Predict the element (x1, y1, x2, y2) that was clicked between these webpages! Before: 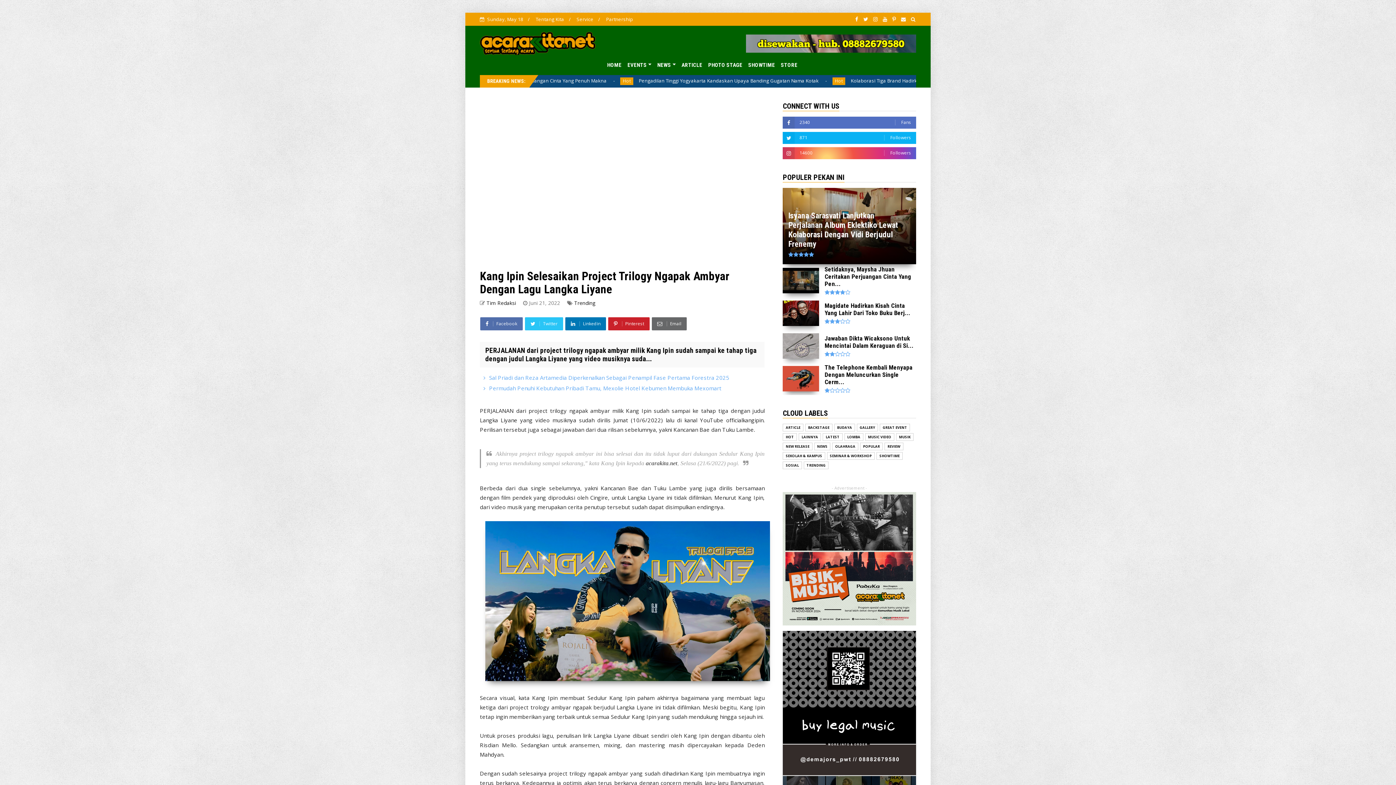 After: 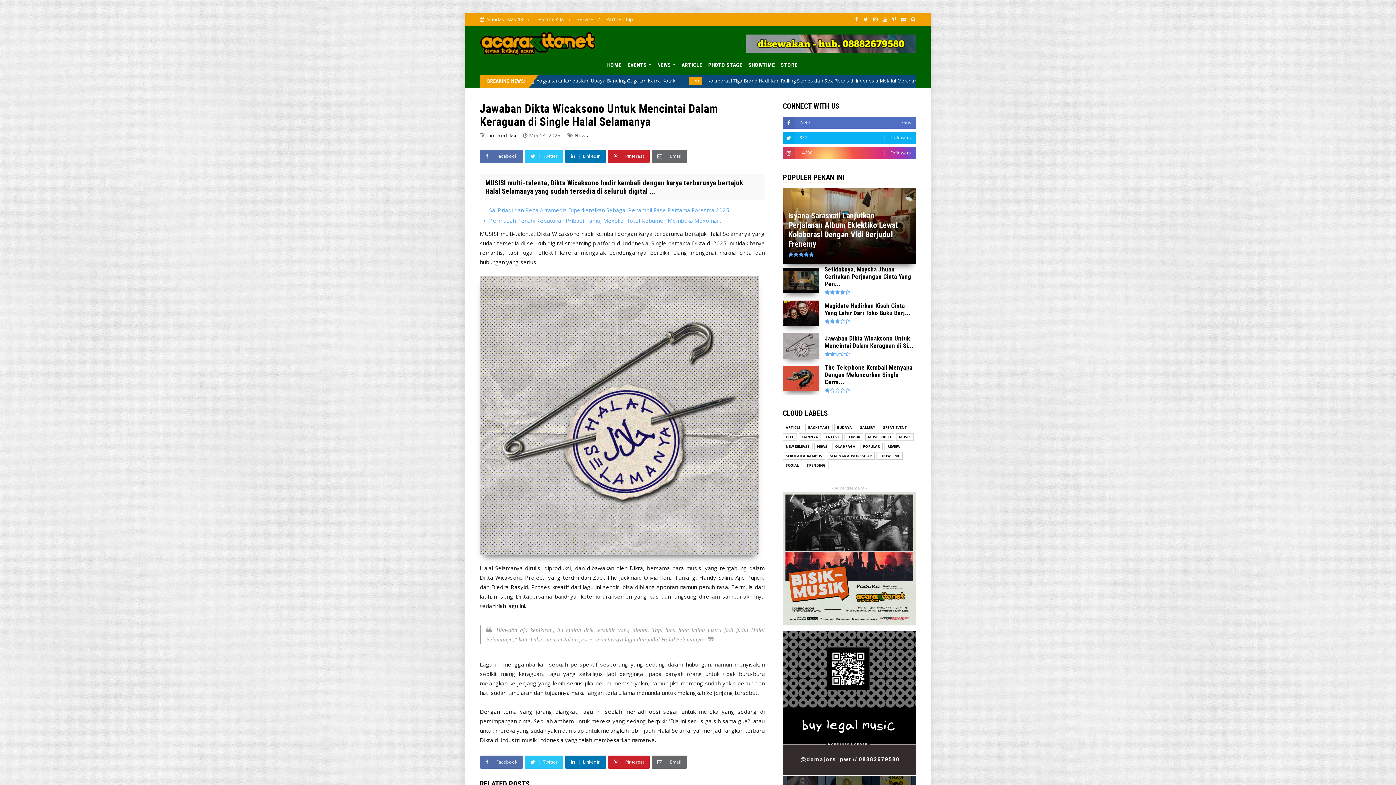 Action: bbox: (783, 353, 819, 360)